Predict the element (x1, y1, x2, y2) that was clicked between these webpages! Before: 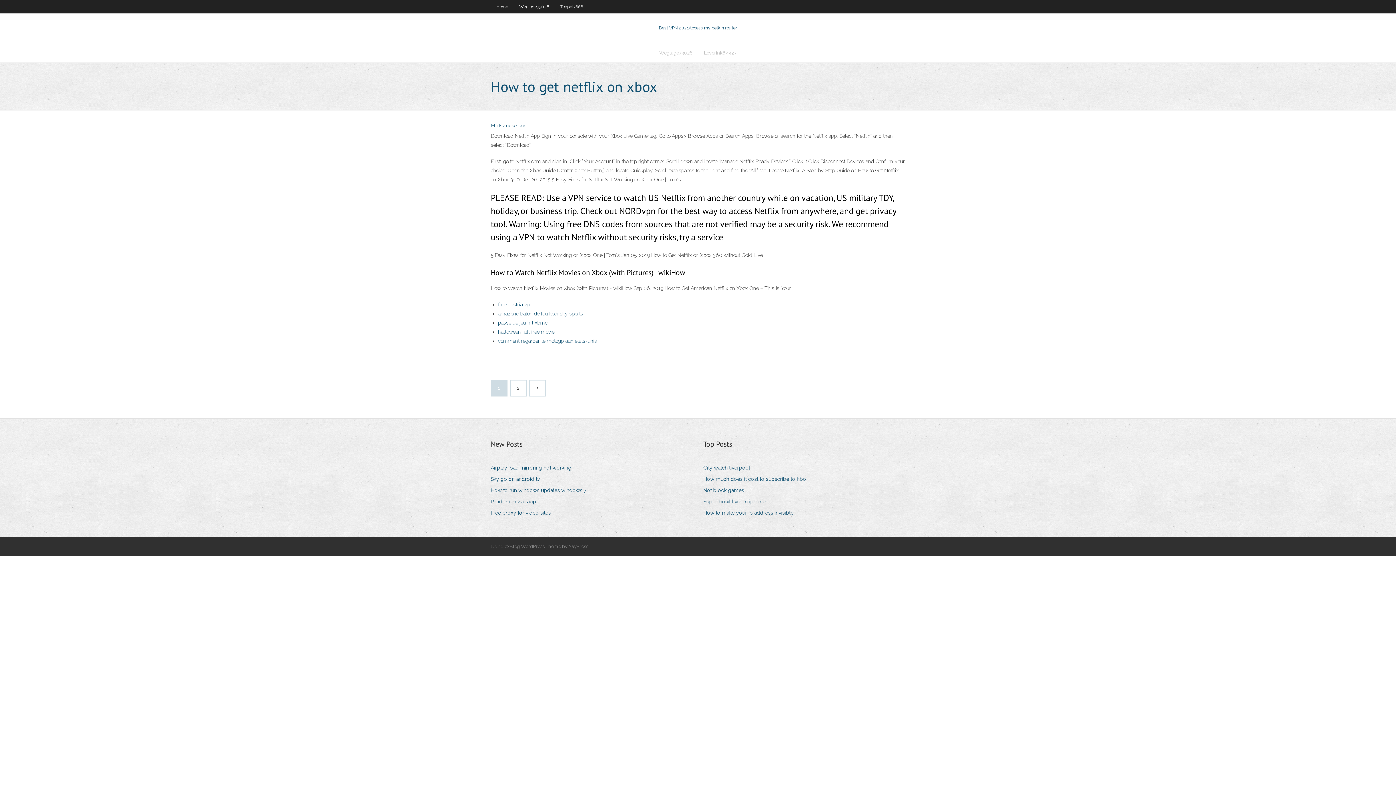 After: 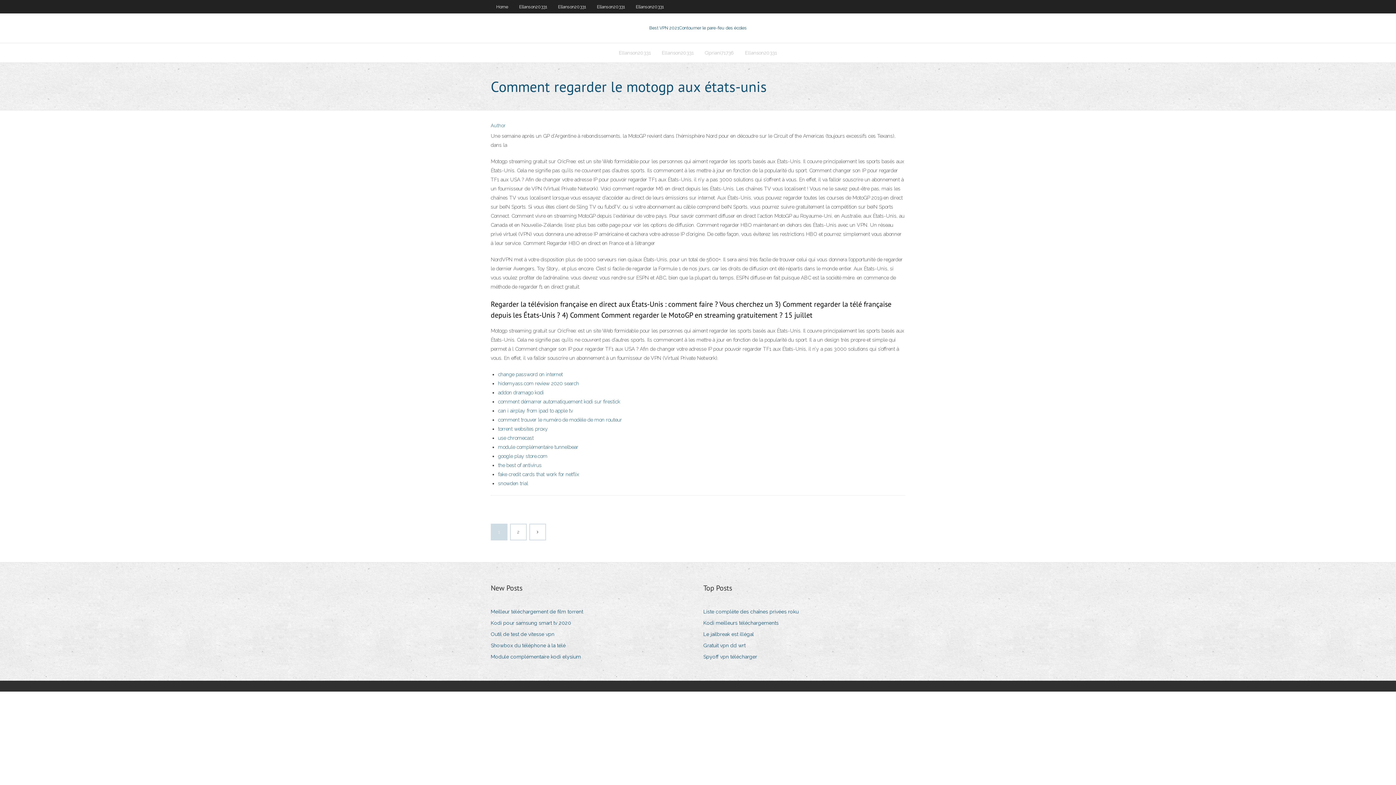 Action: bbox: (498, 338, 597, 344) label: comment regarder le motogp aux états-unis